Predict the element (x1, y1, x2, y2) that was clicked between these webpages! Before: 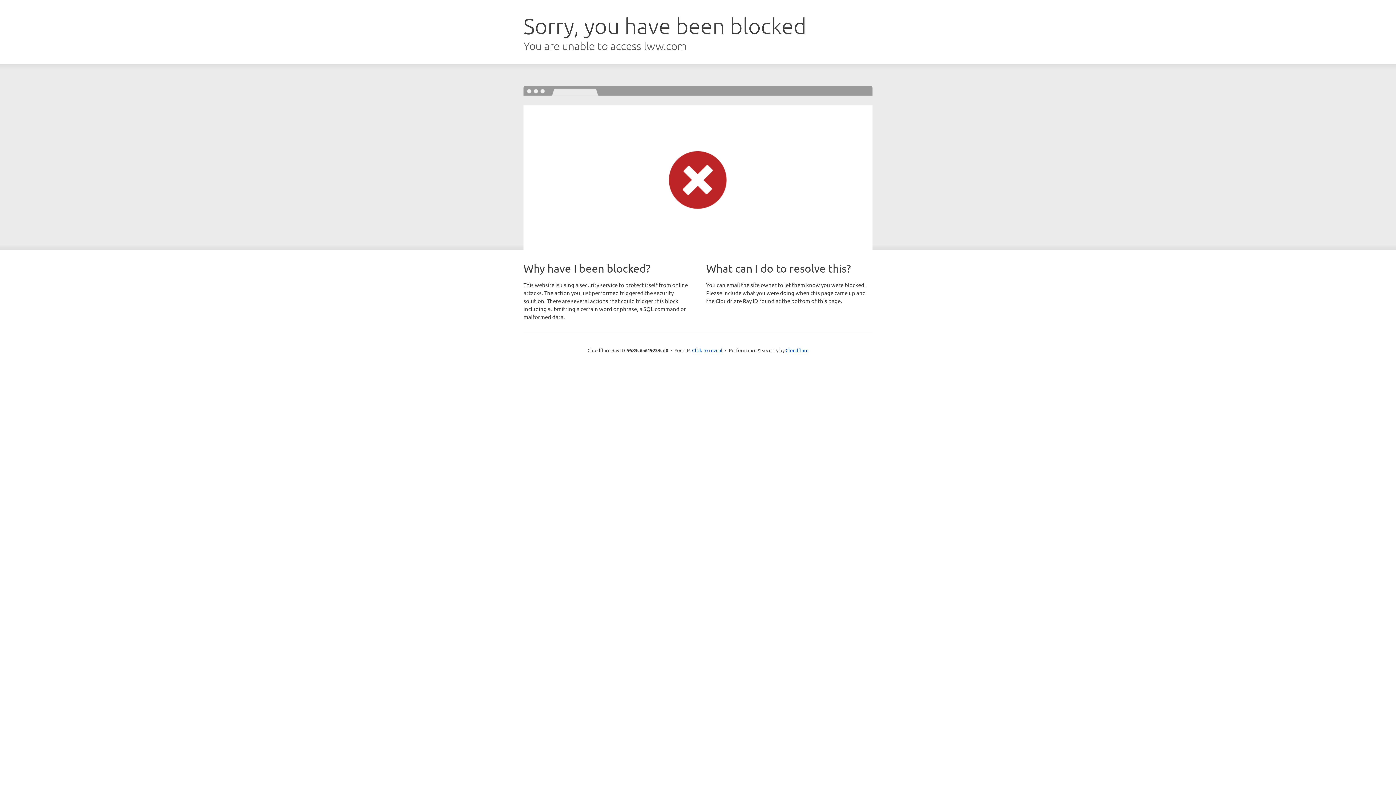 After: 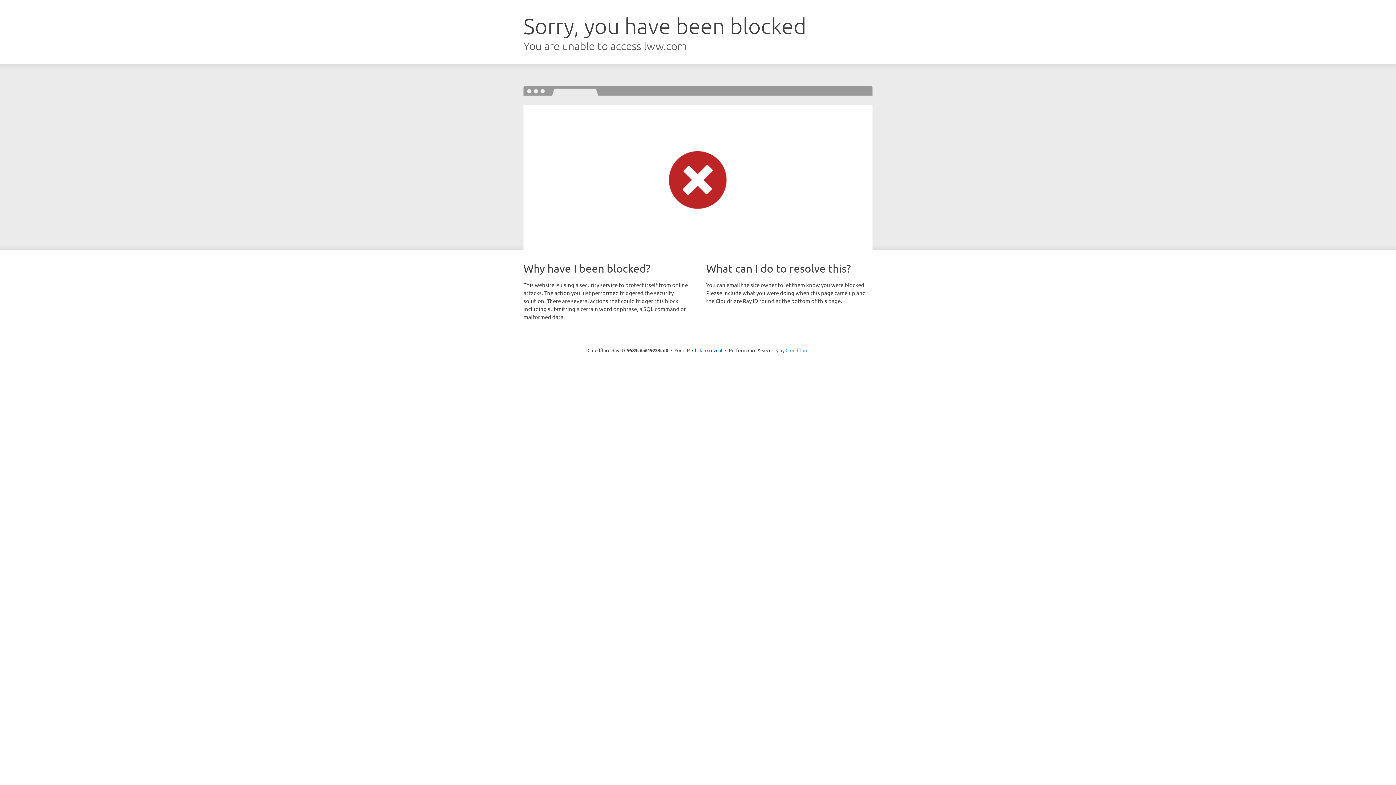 Action: label: Cloudflare bbox: (785, 347, 808, 353)